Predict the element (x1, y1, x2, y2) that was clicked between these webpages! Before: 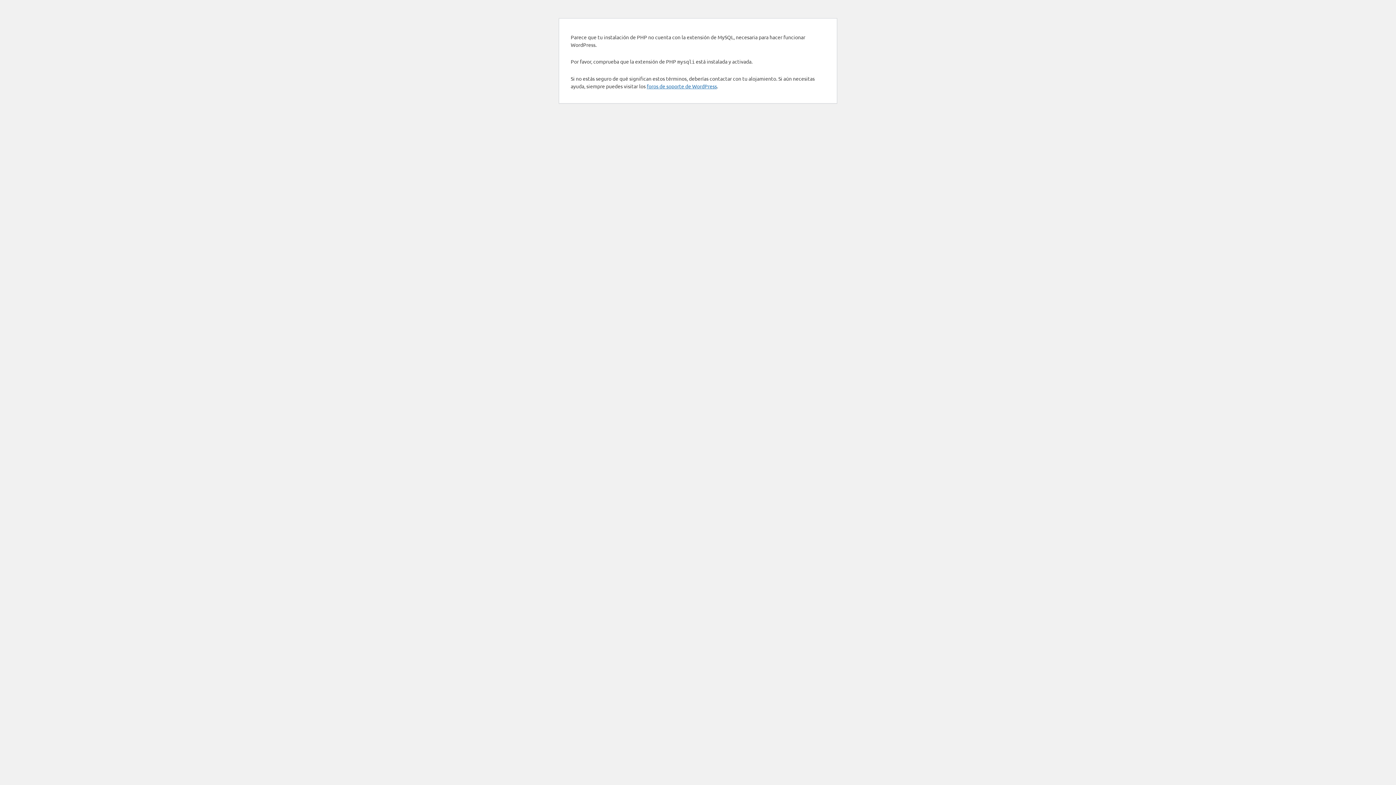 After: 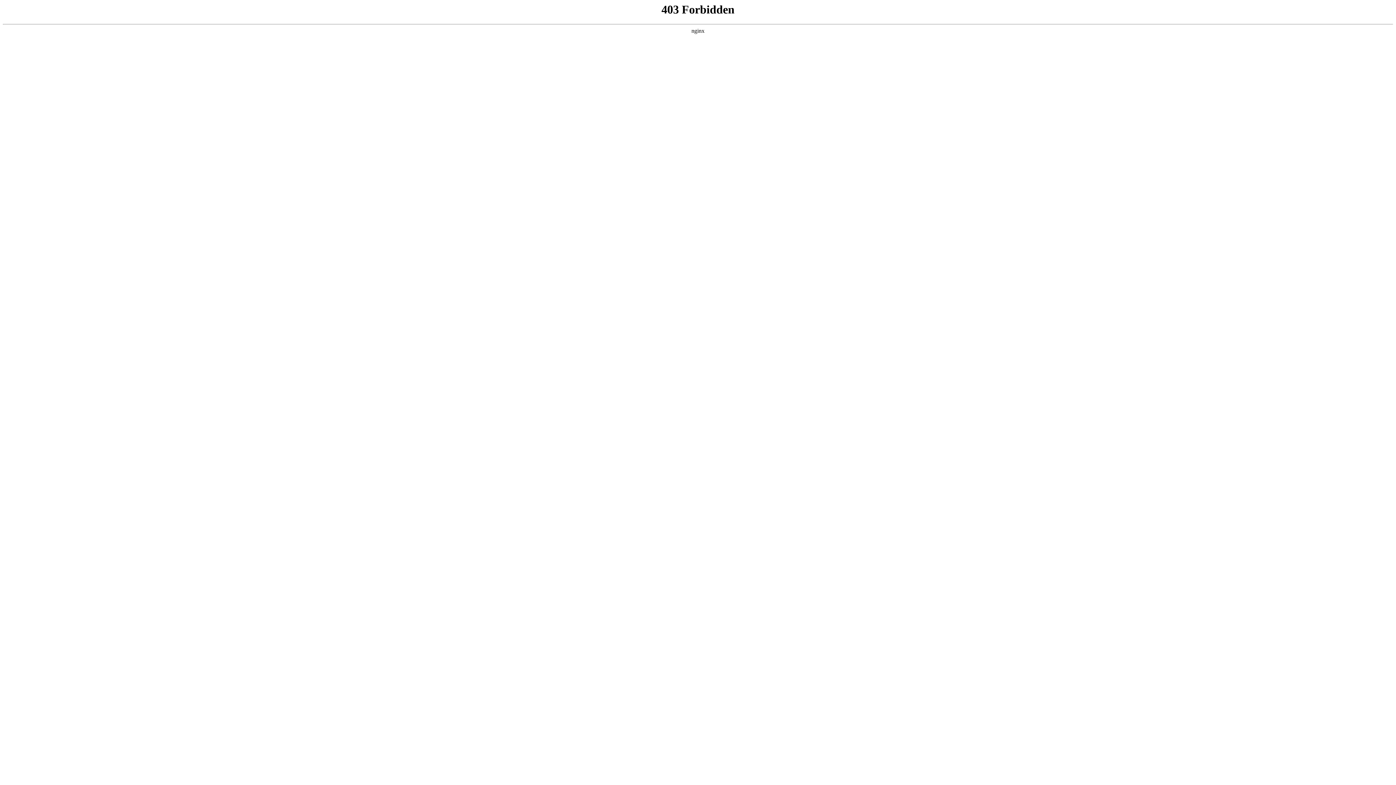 Action: bbox: (646, 82, 717, 89) label: foros de soporte de WordPress